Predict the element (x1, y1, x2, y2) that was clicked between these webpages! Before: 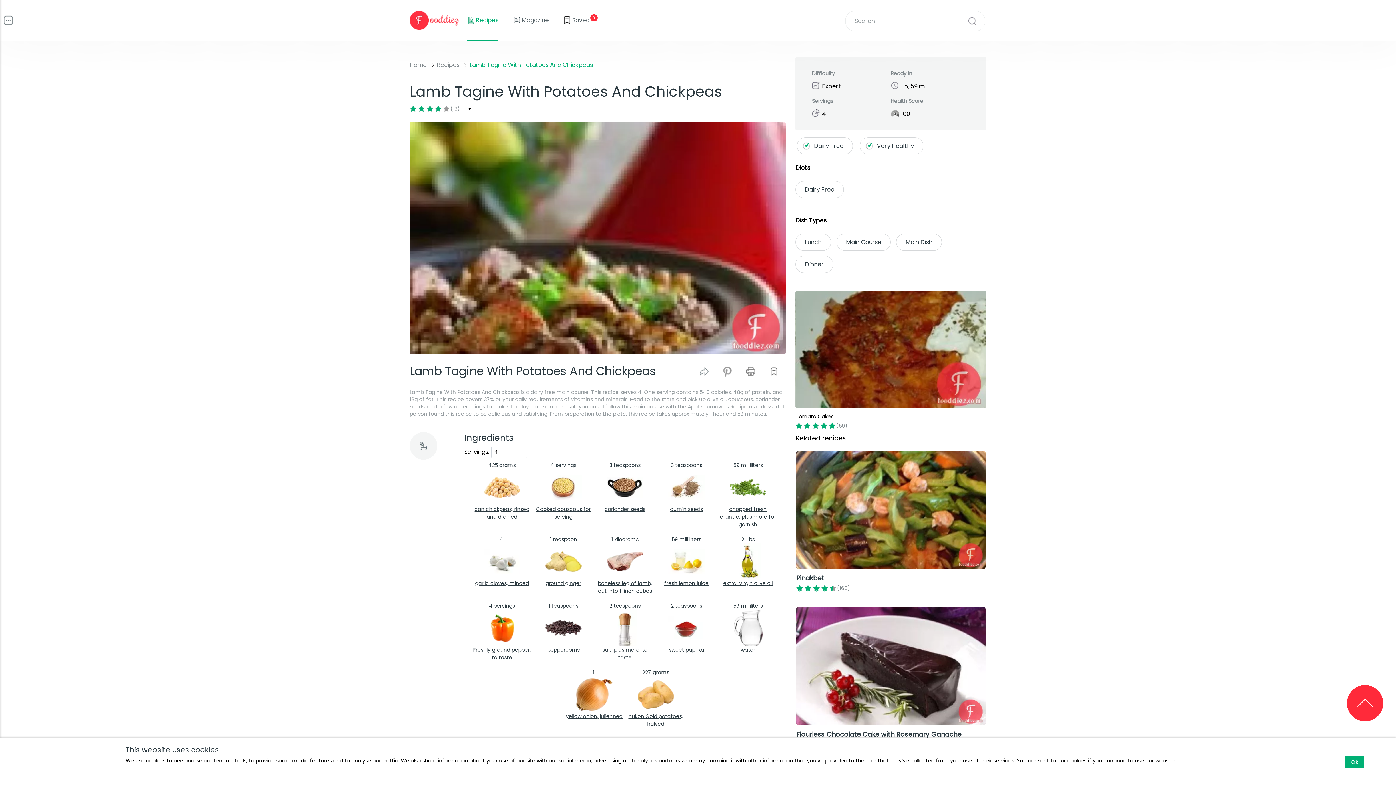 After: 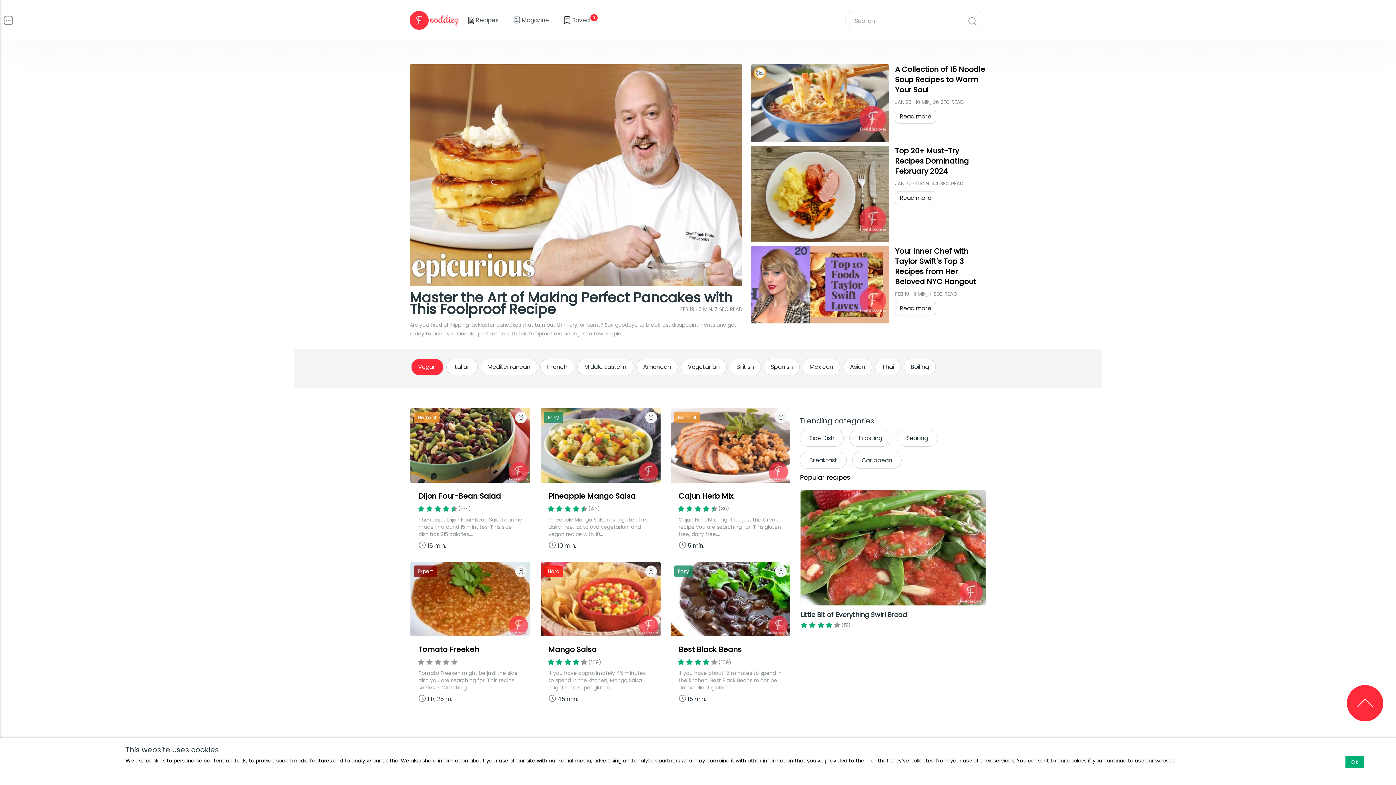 Action: bbox: (409, 60, 426, 69) label: Home